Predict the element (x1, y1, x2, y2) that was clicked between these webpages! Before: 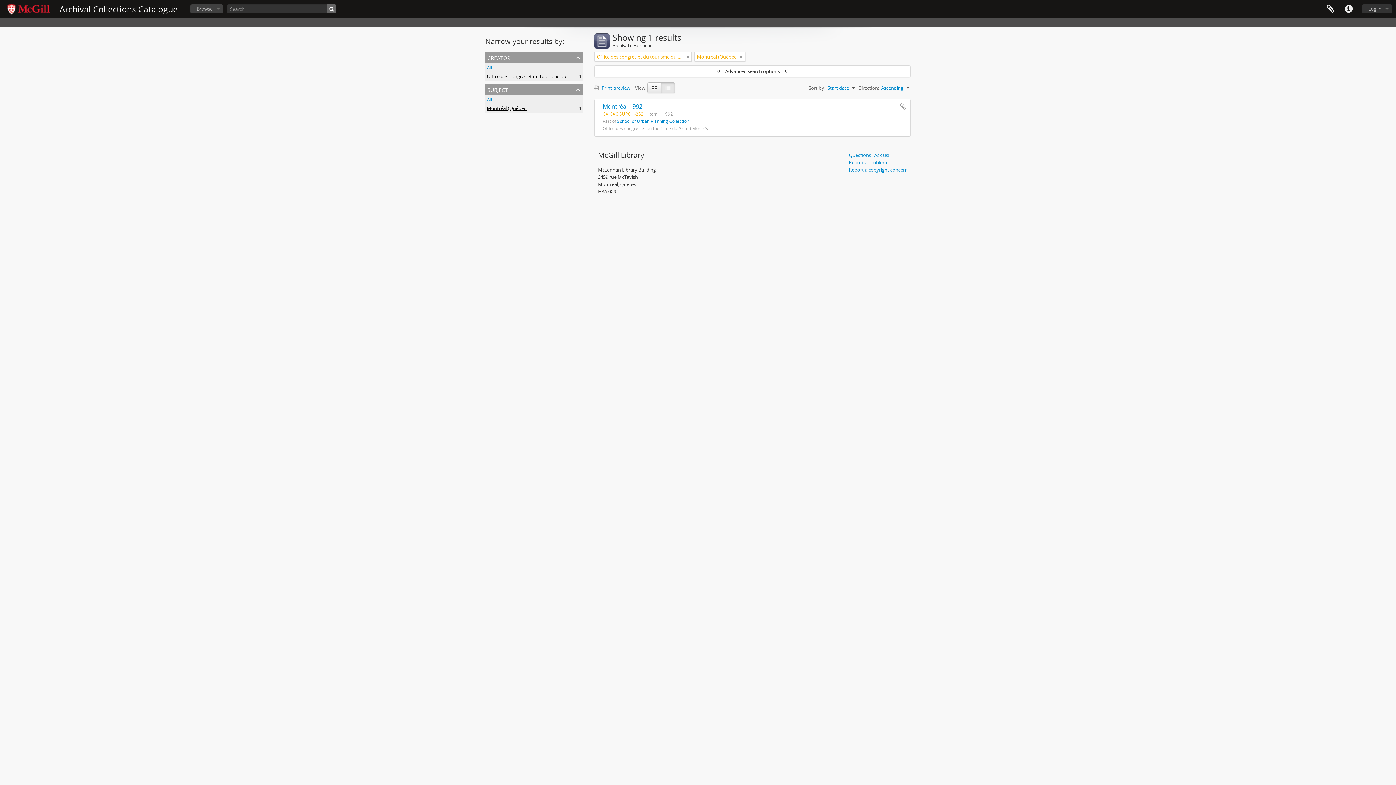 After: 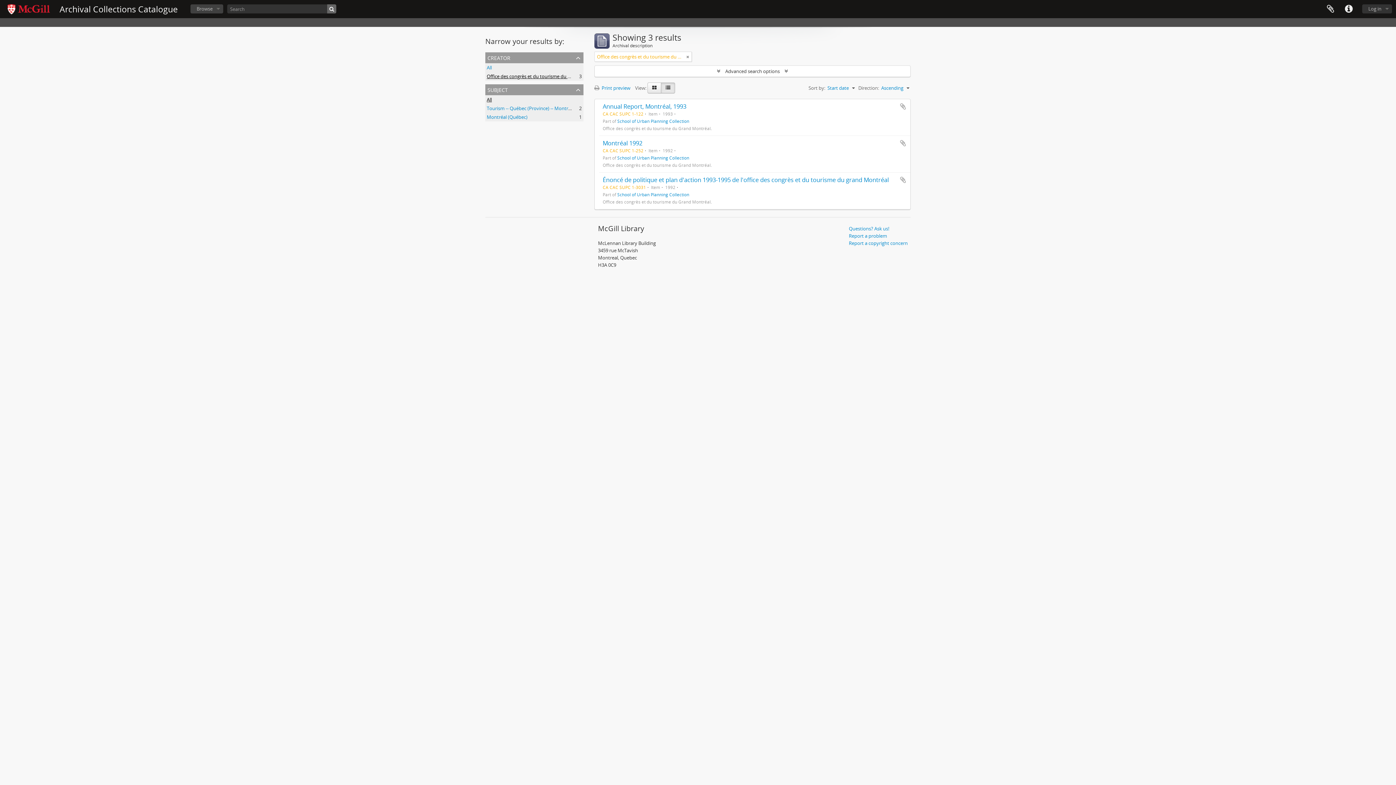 Action: label: All bbox: (486, 96, 492, 102)